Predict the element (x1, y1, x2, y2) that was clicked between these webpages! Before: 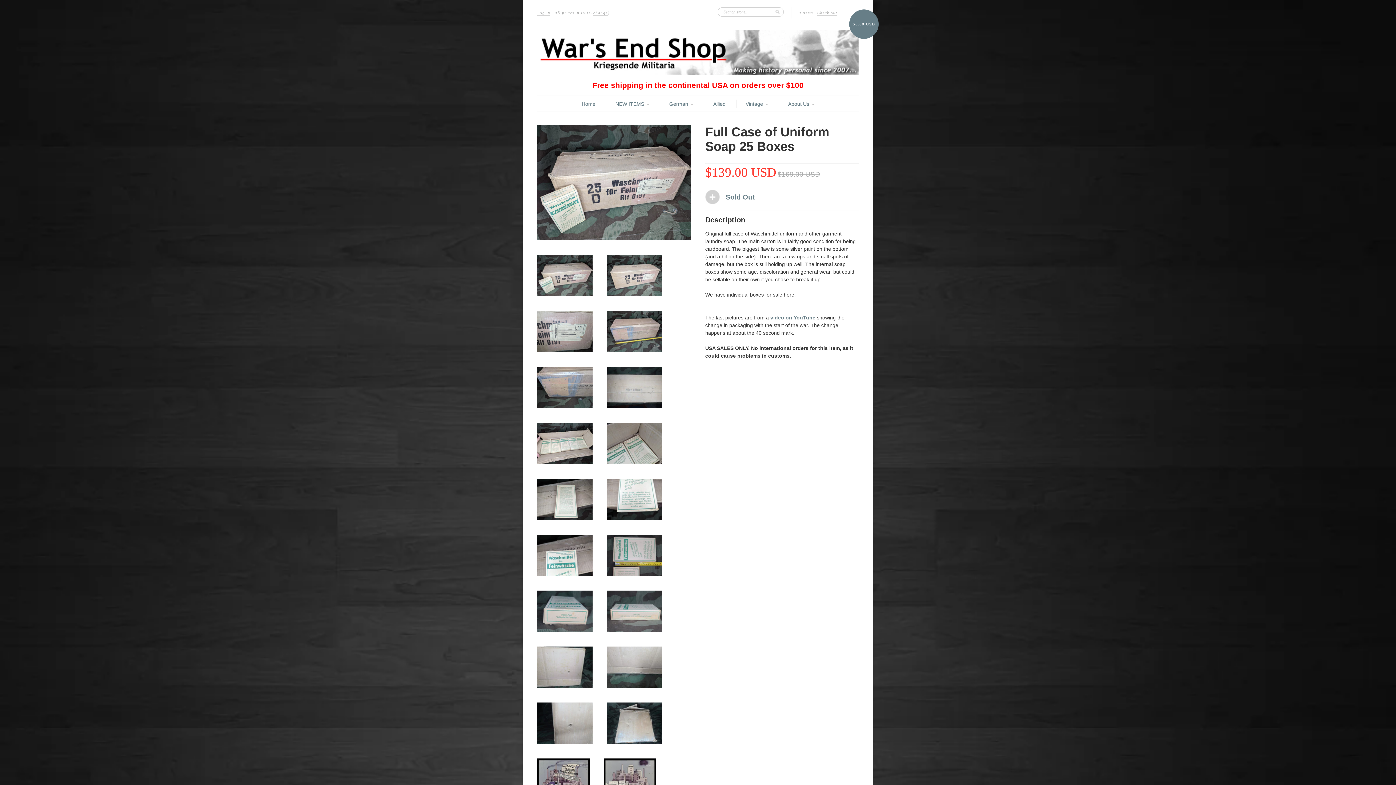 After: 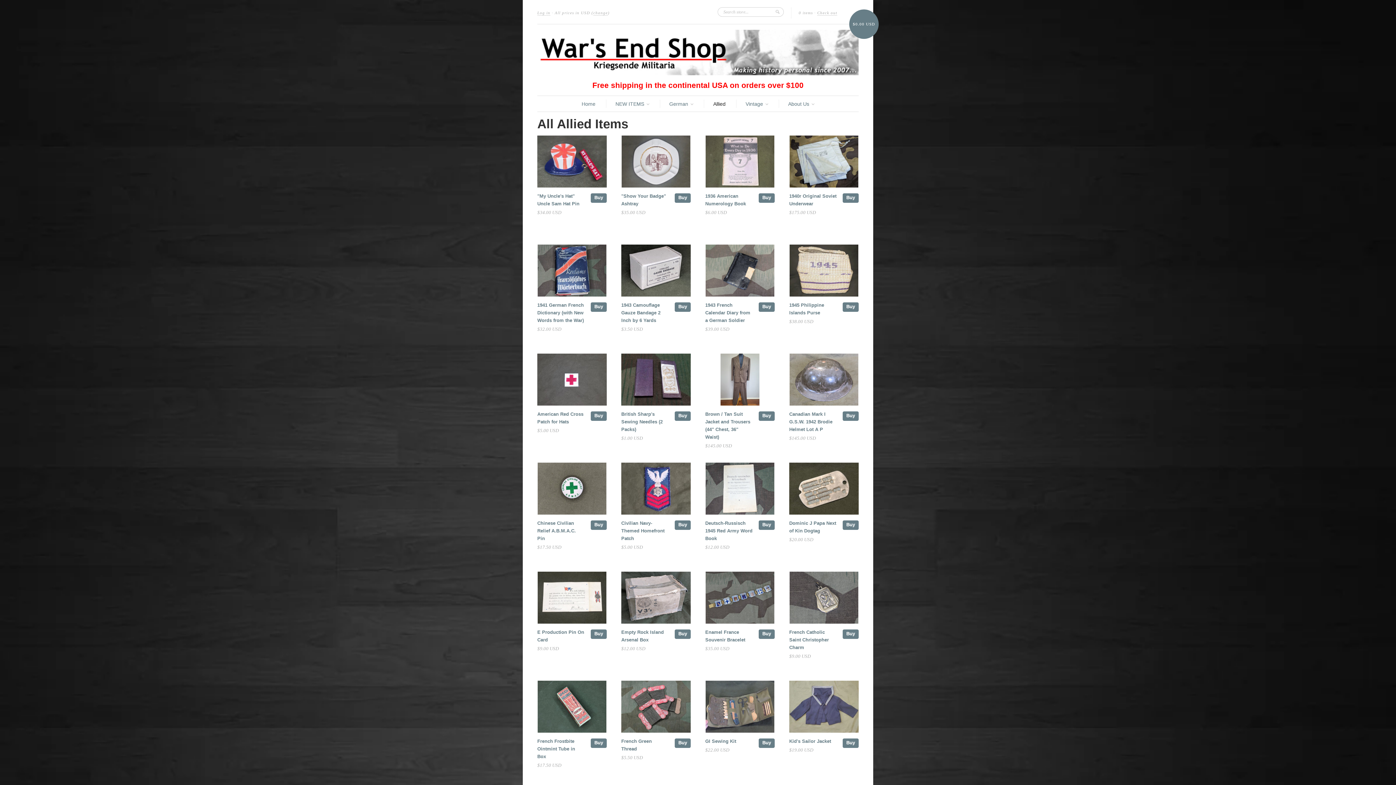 Action: label: Allied bbox: (713, 100, 725, 107)